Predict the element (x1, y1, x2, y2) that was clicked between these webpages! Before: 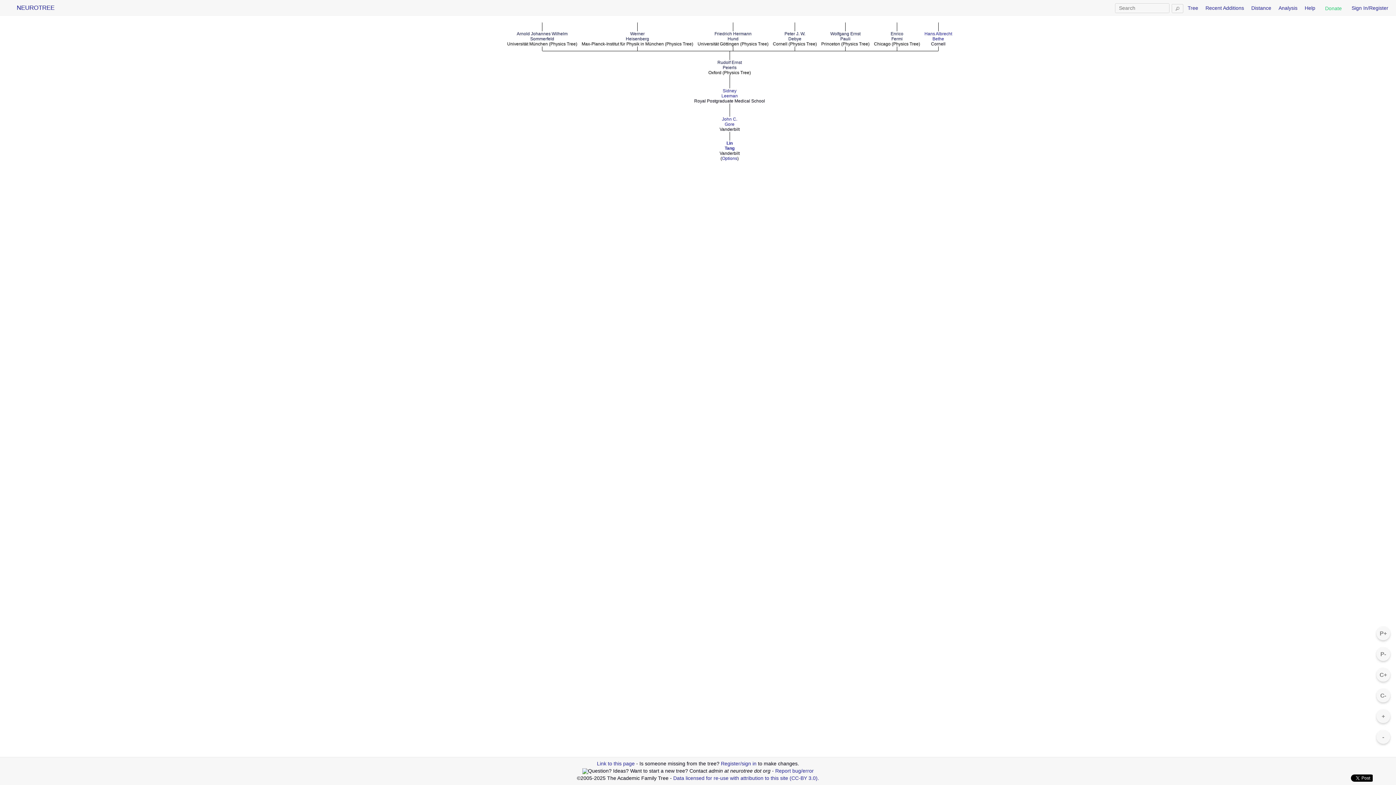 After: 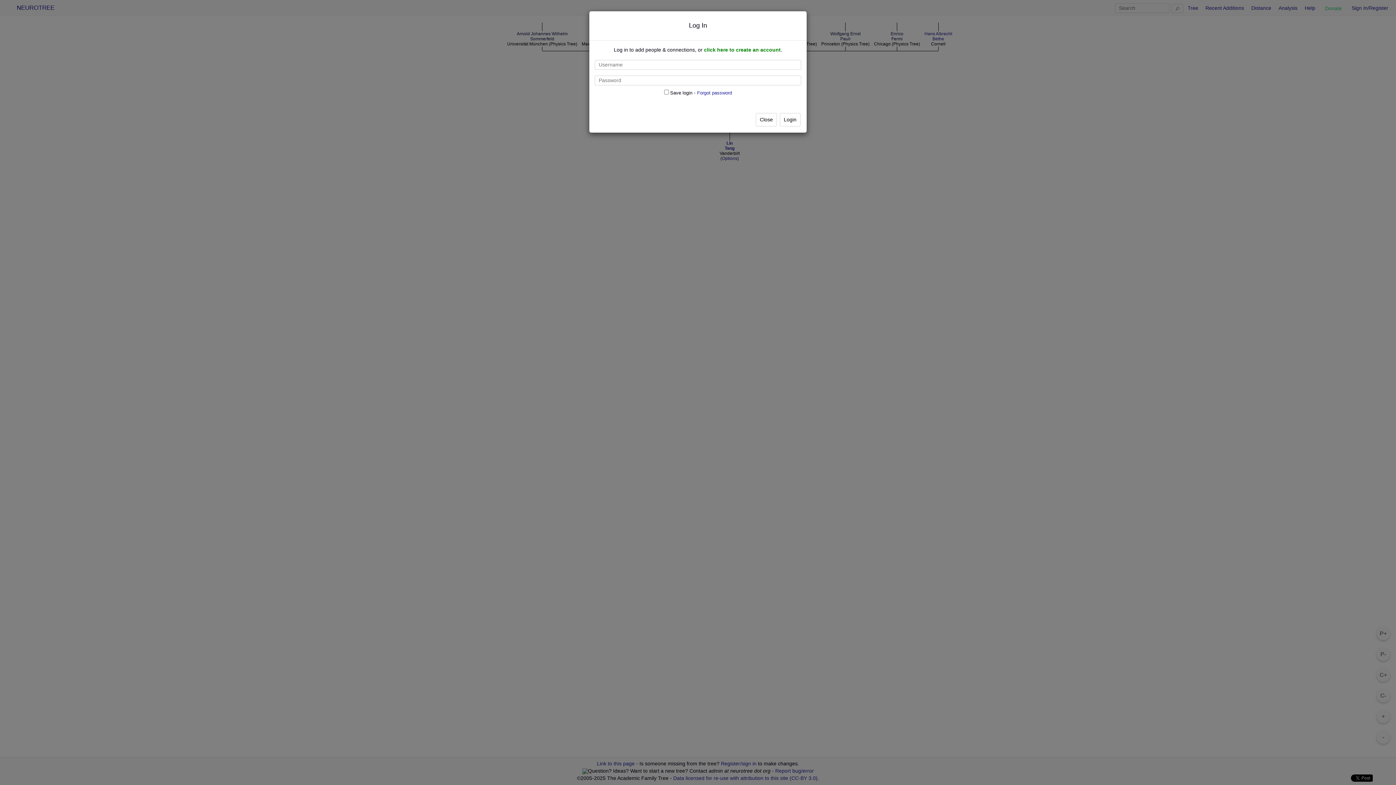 Action: bbox: (1352, 5, 1388, 10) label: Sign In/Register